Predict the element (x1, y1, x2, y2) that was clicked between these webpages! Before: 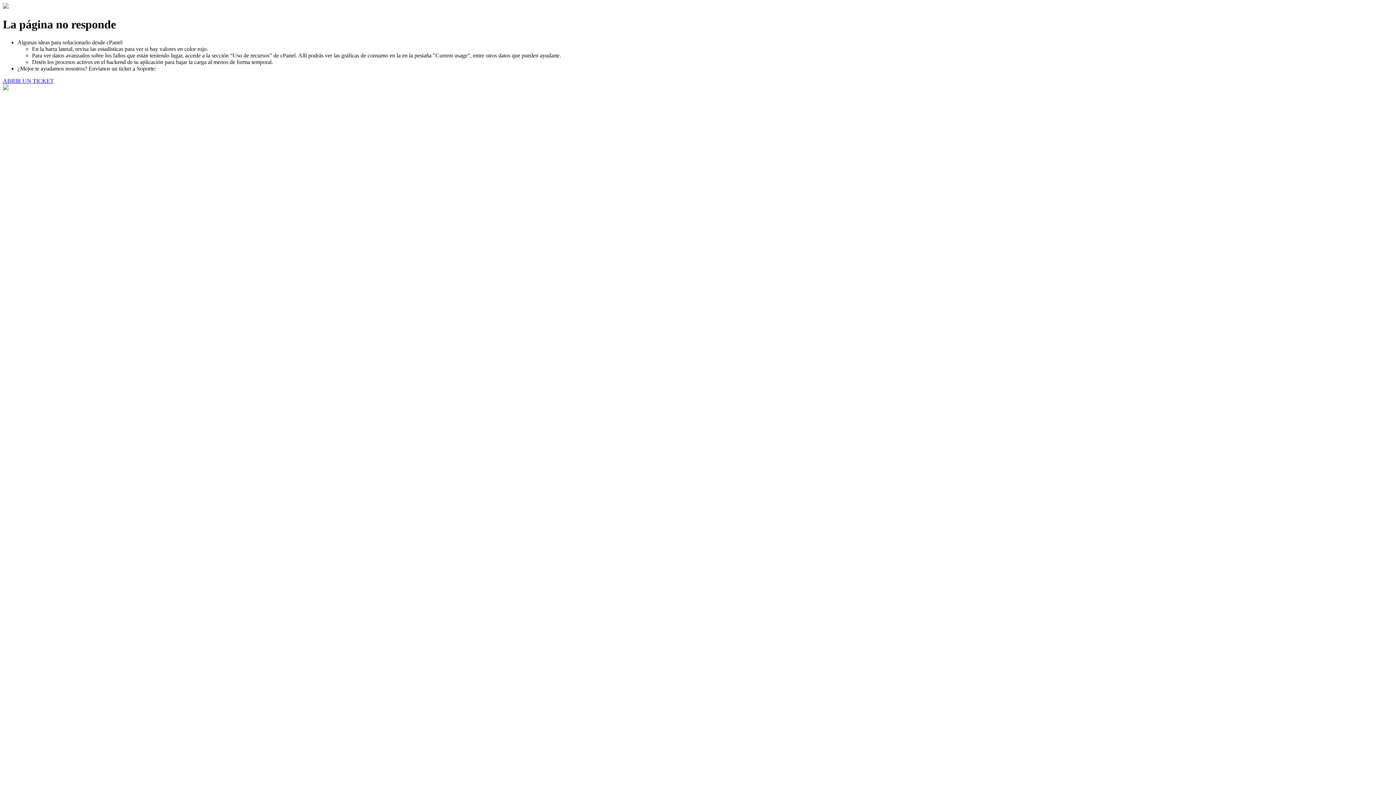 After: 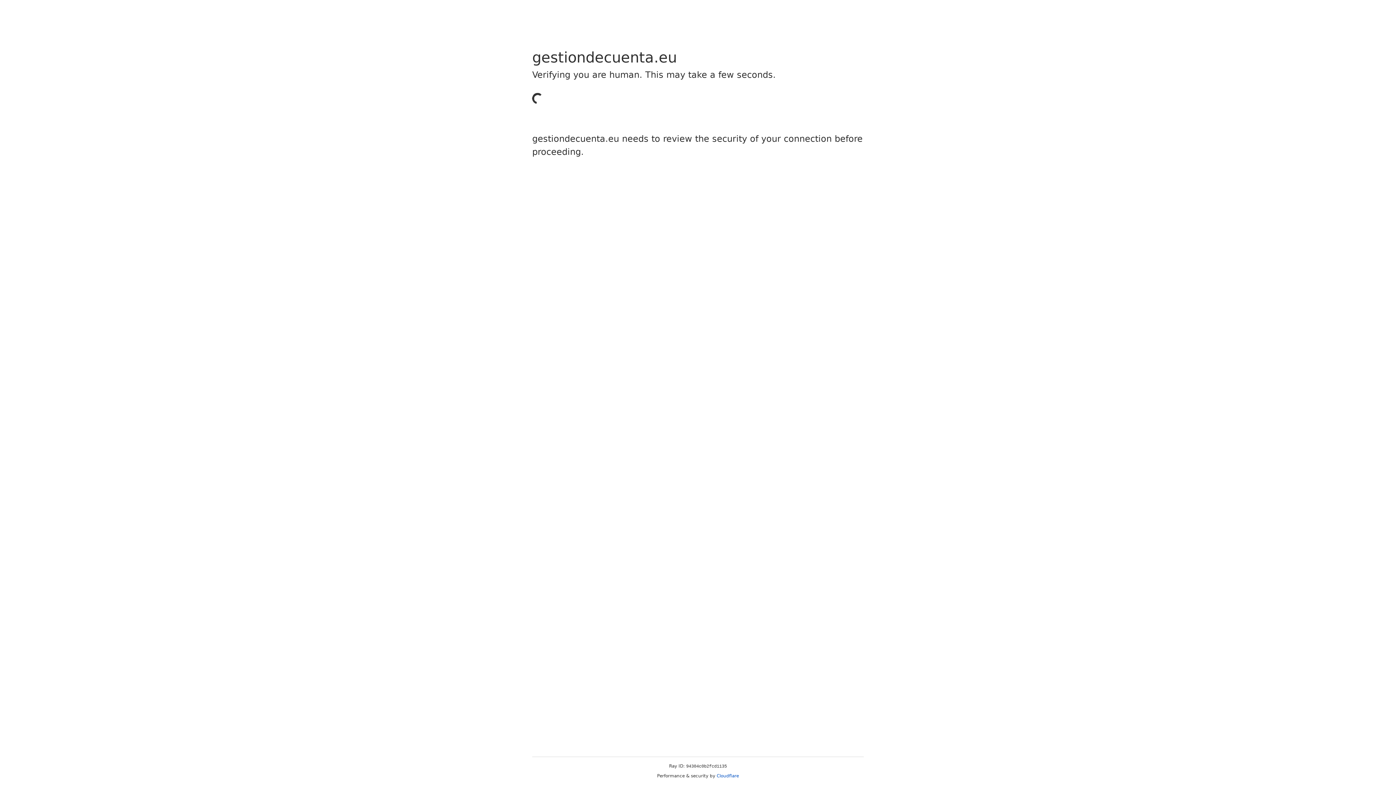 Action: label: ABRIR UN TICKET bbox: (2, 77, 53, 83)